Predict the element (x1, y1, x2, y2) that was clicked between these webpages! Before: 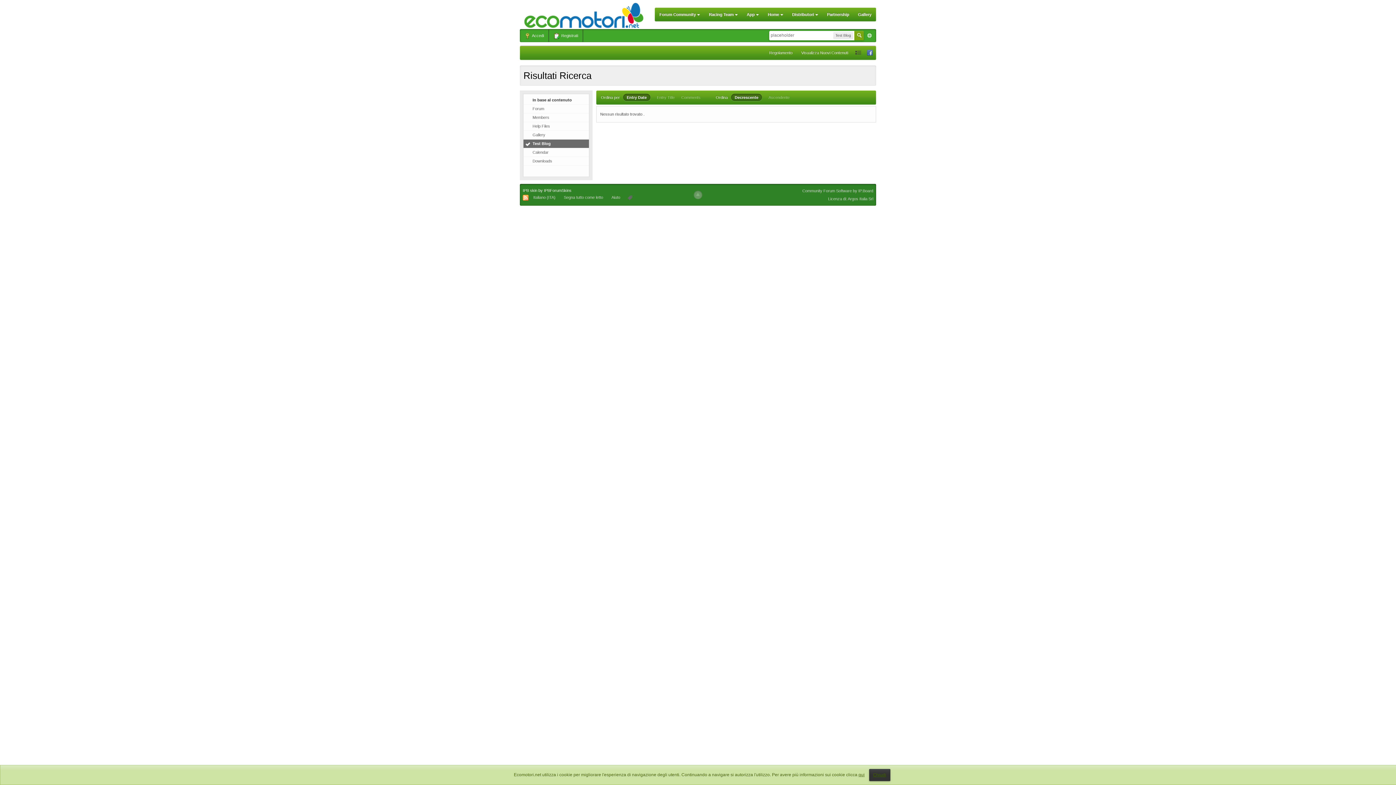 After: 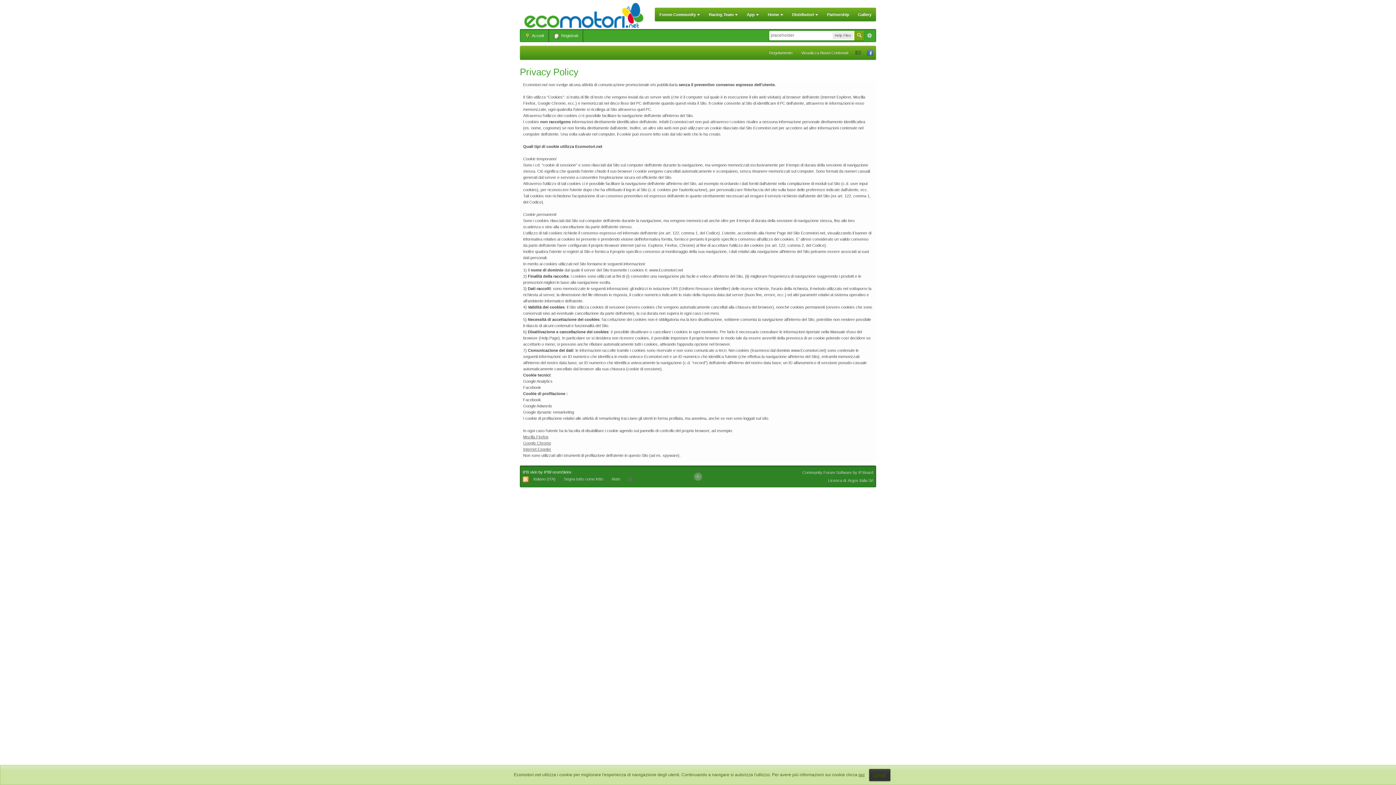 Action: bbox: (858, 772, 864, 777) label: qui